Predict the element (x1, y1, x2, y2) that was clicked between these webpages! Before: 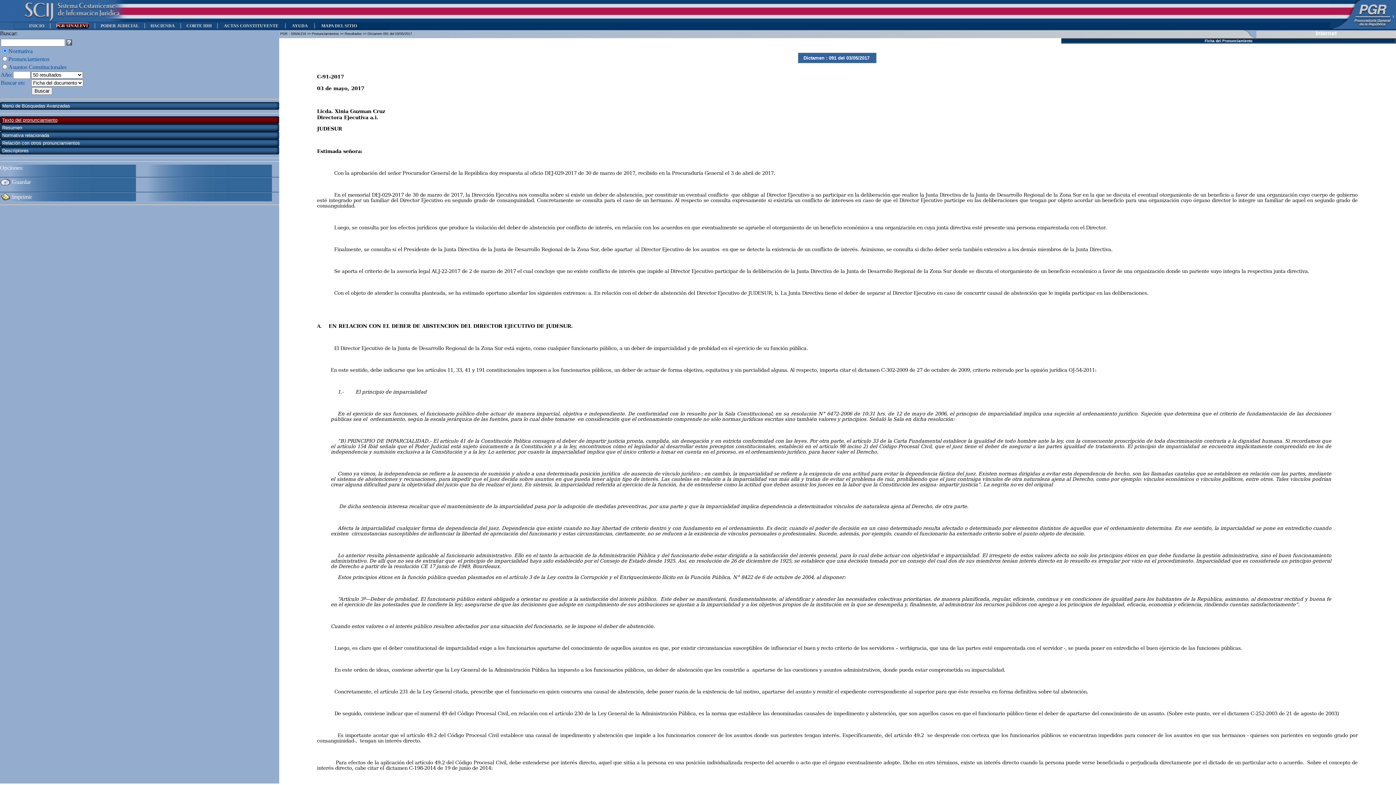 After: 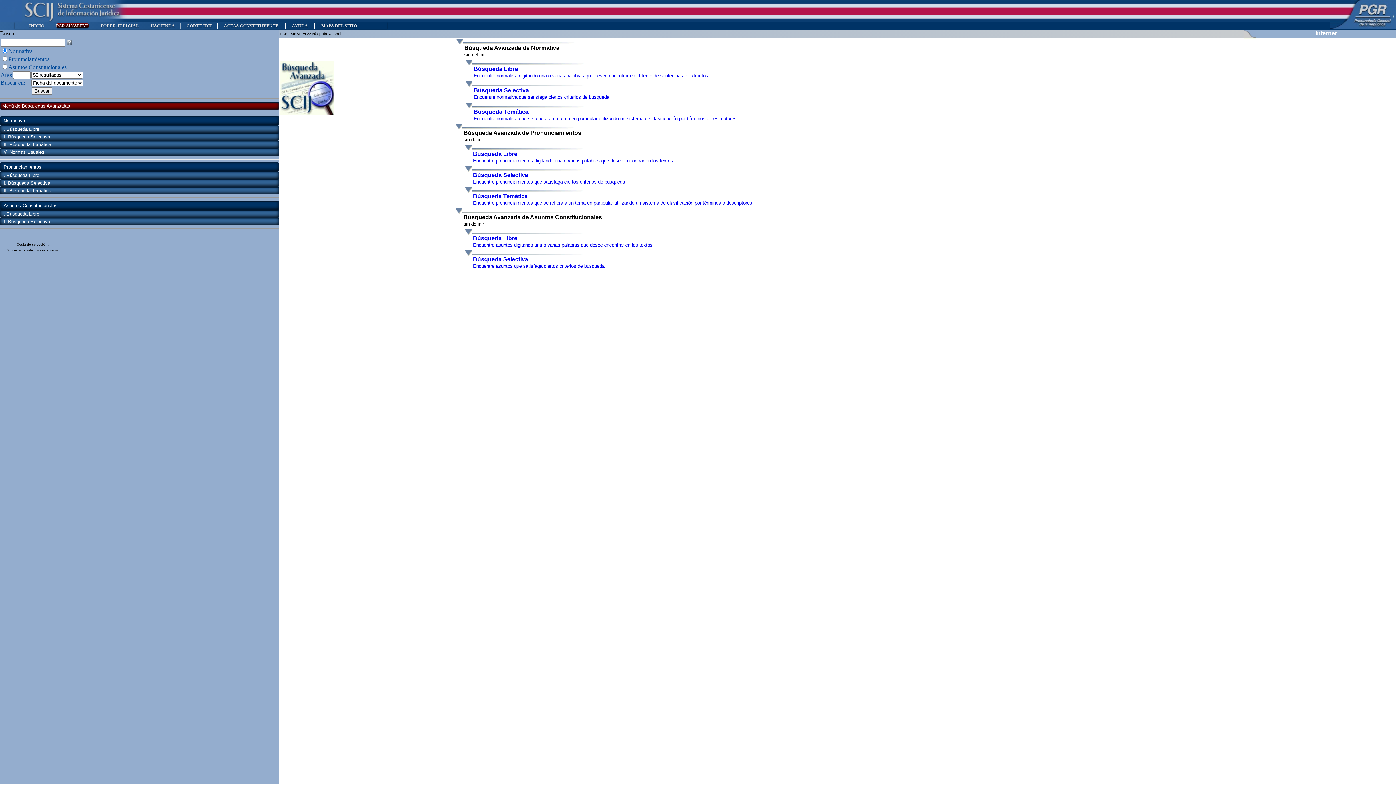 Action: label: Menú de Búsquedas Avanzadas bbox: (2, 103, 70, 108)